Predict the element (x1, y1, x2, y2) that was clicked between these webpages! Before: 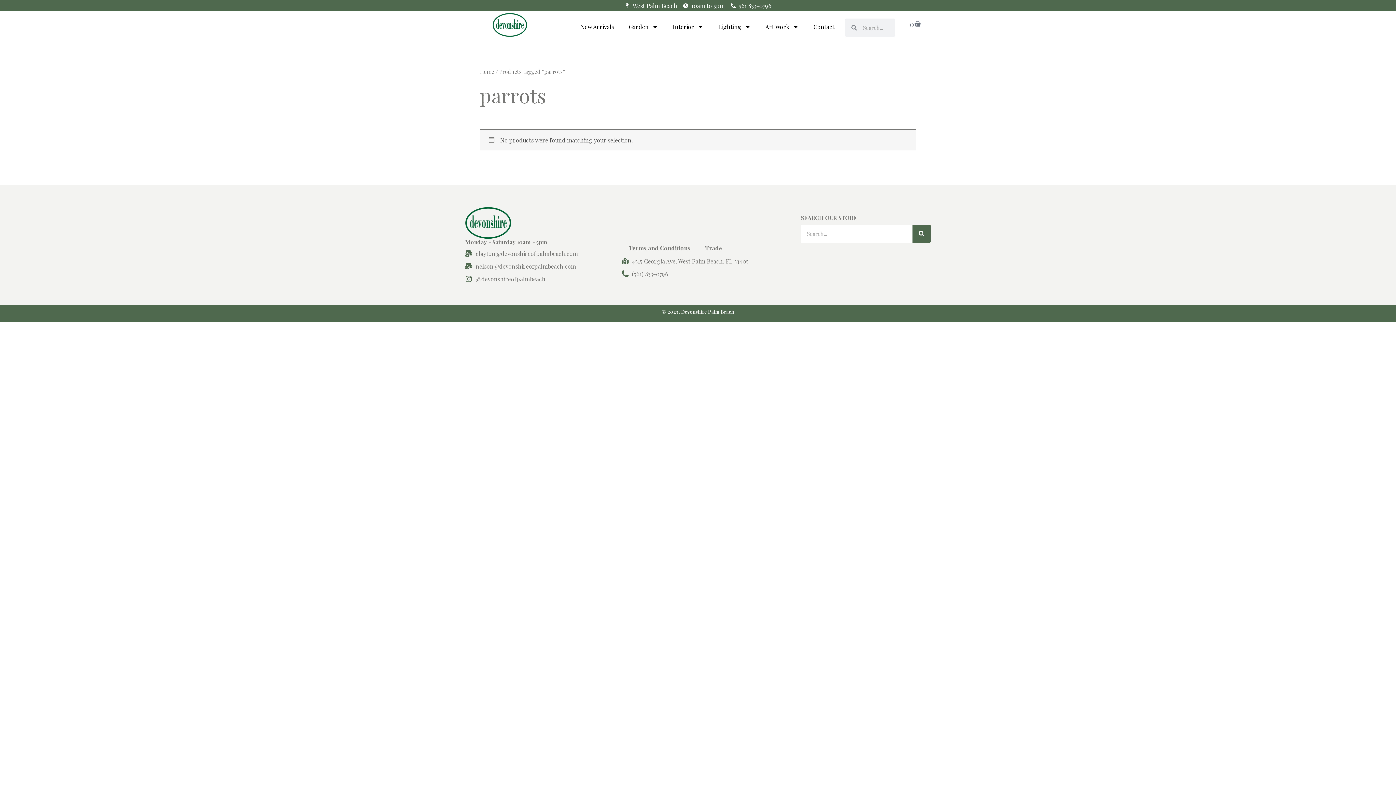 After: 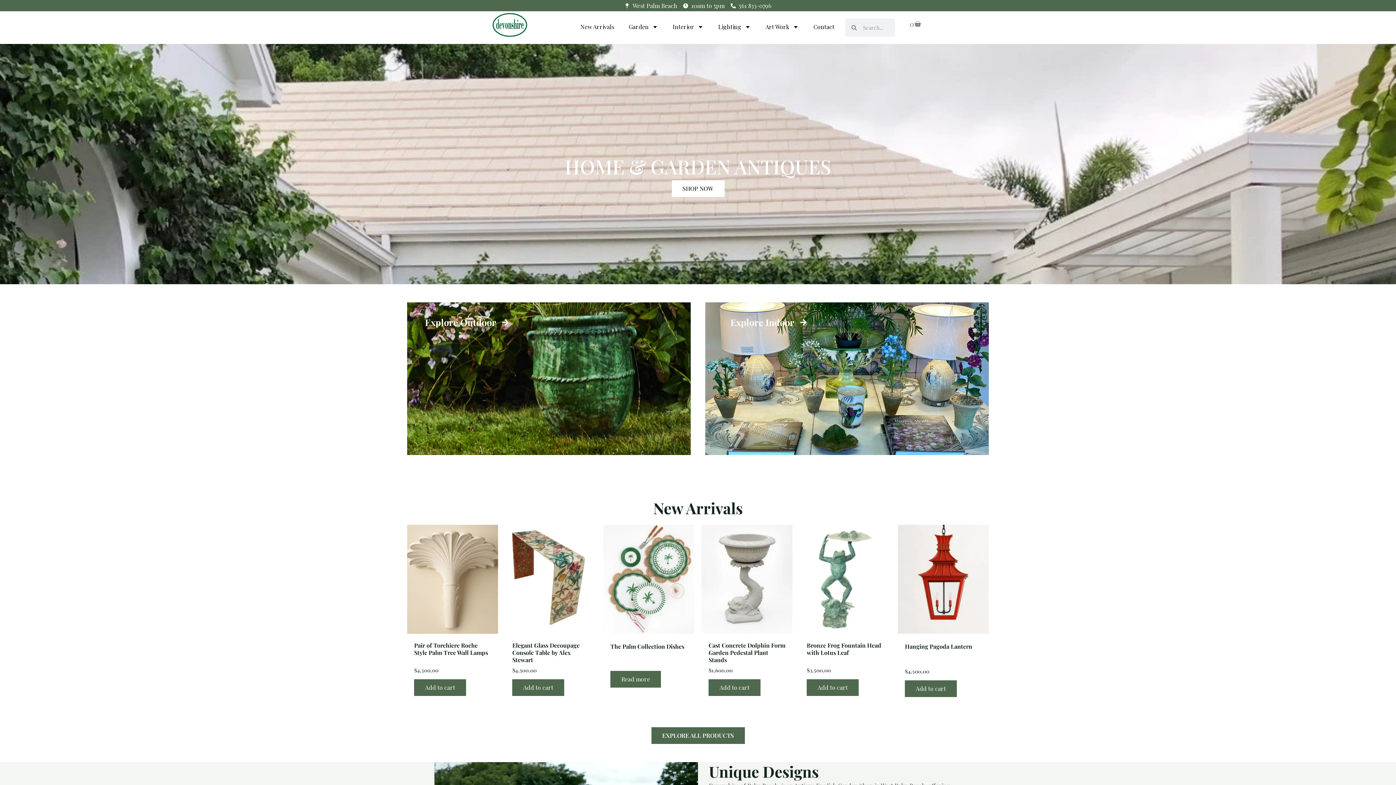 Action: label: Home bbox: (480, 68, 494, 75)